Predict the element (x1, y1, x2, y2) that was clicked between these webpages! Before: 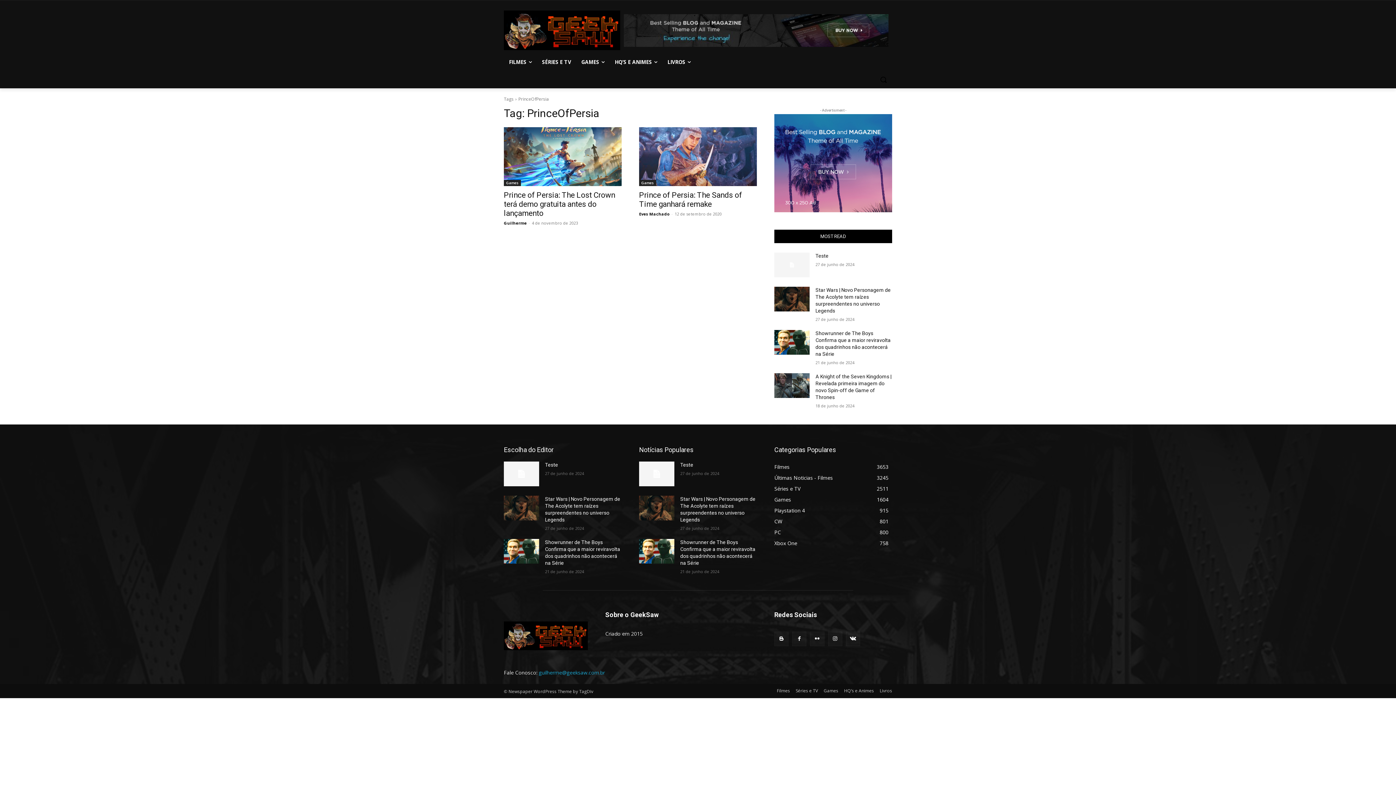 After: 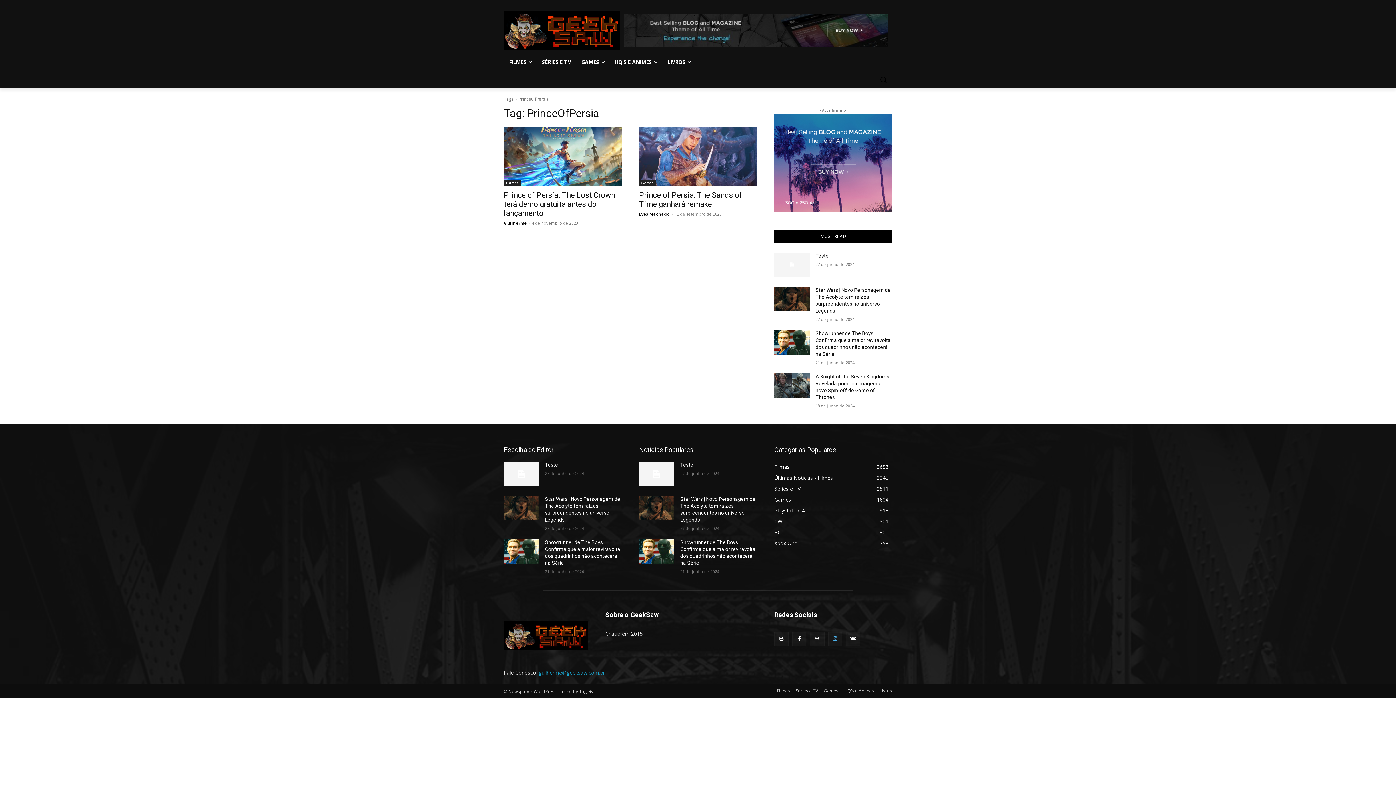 Action: bbox: (828, 632, 842, 646)